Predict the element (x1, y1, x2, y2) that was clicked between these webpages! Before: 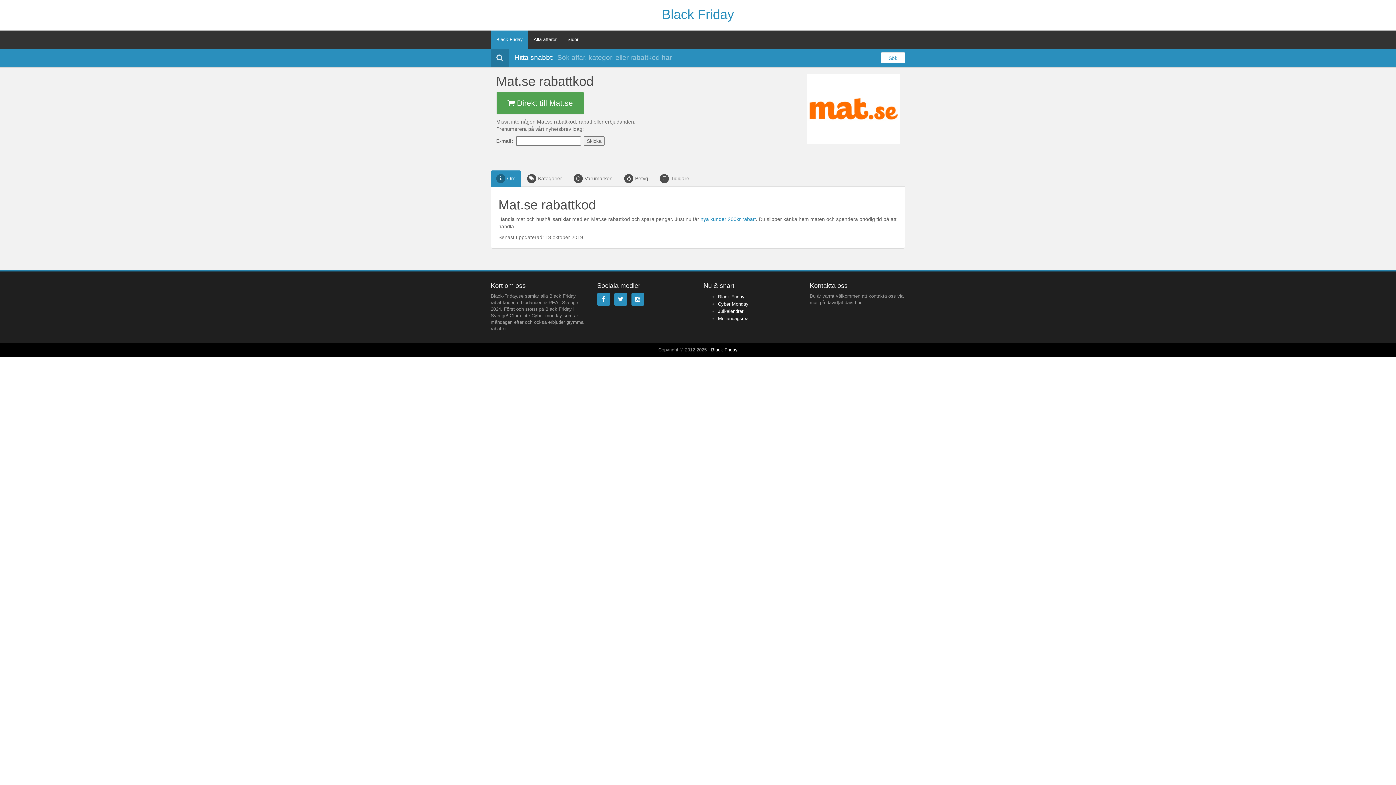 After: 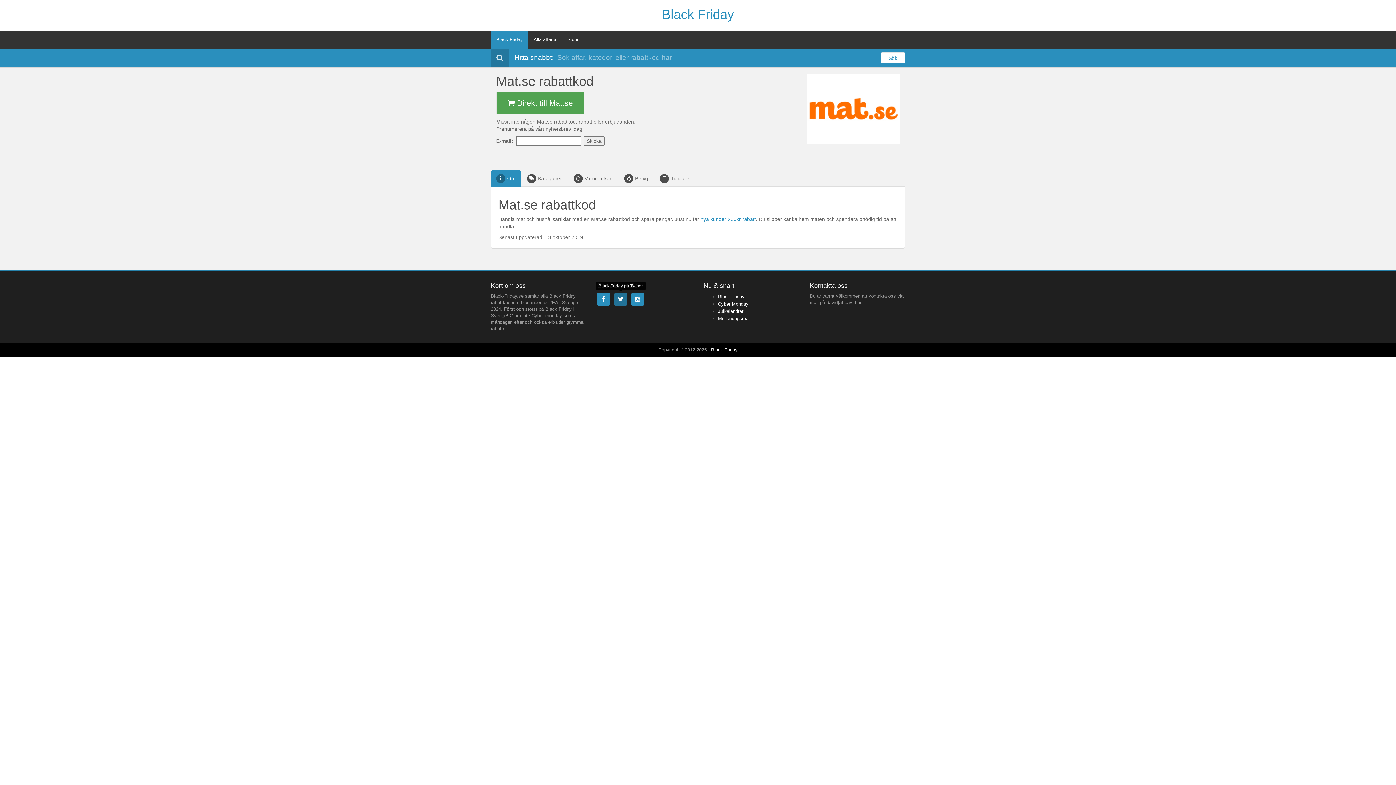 Action: bbox: (614, 293, 627, 305)